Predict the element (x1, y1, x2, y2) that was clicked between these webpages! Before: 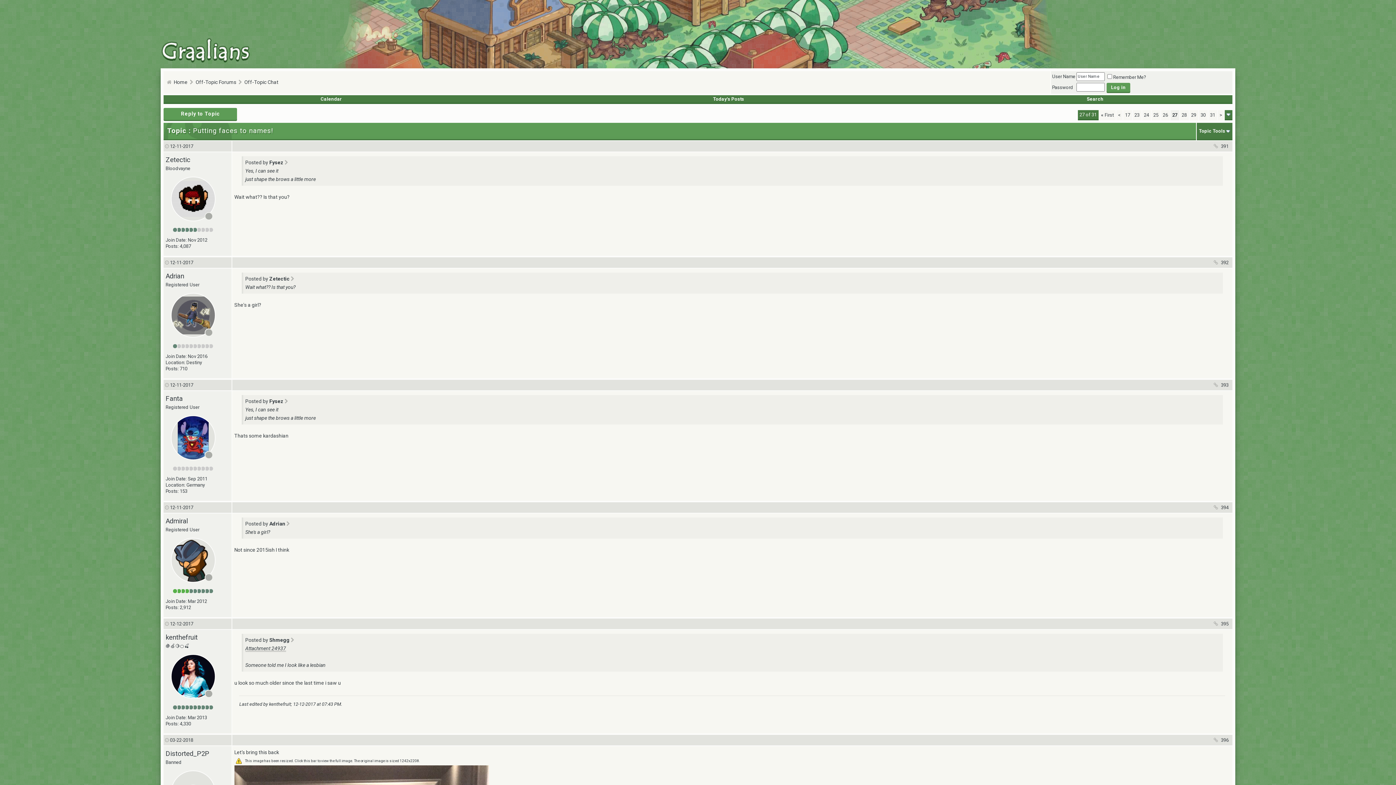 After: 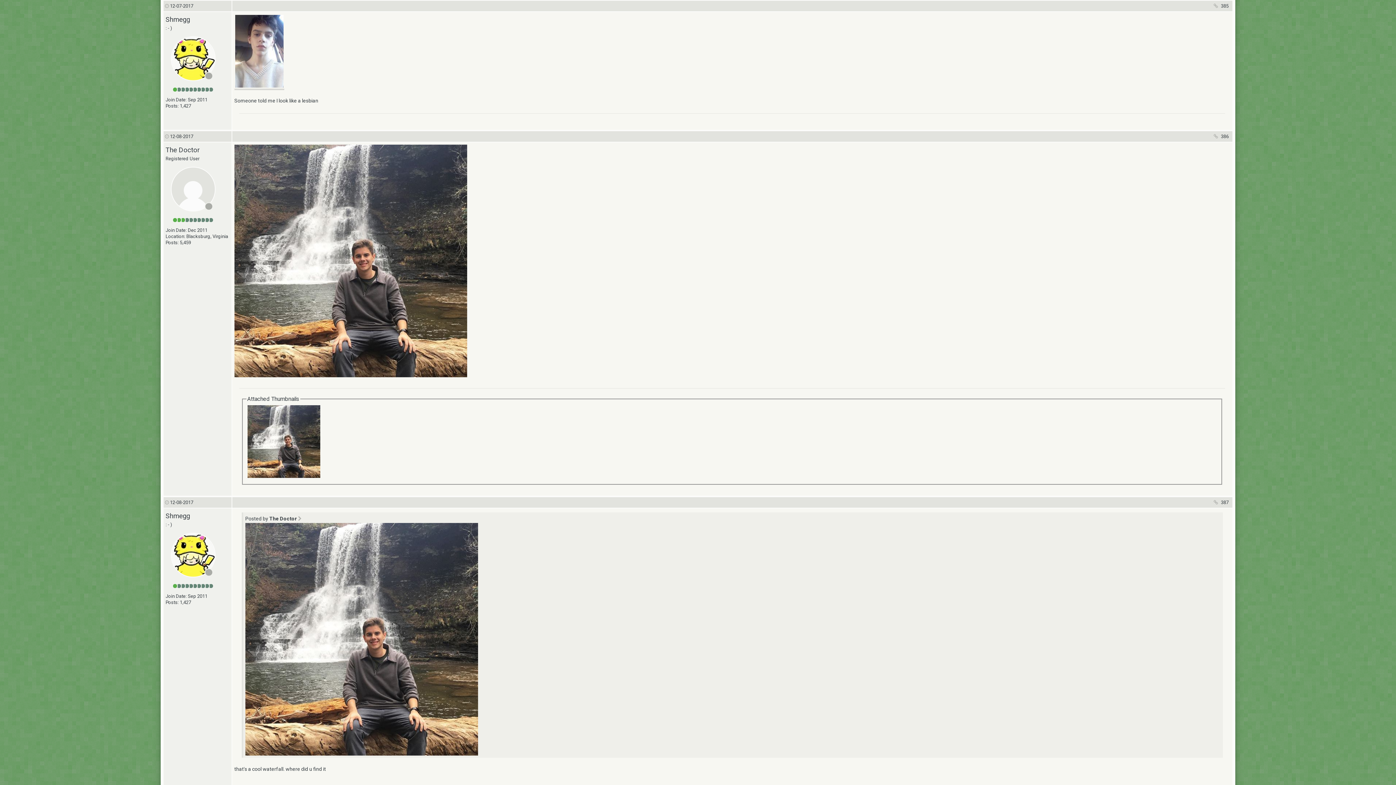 Action: bbox: (290, 637, 294, 643)